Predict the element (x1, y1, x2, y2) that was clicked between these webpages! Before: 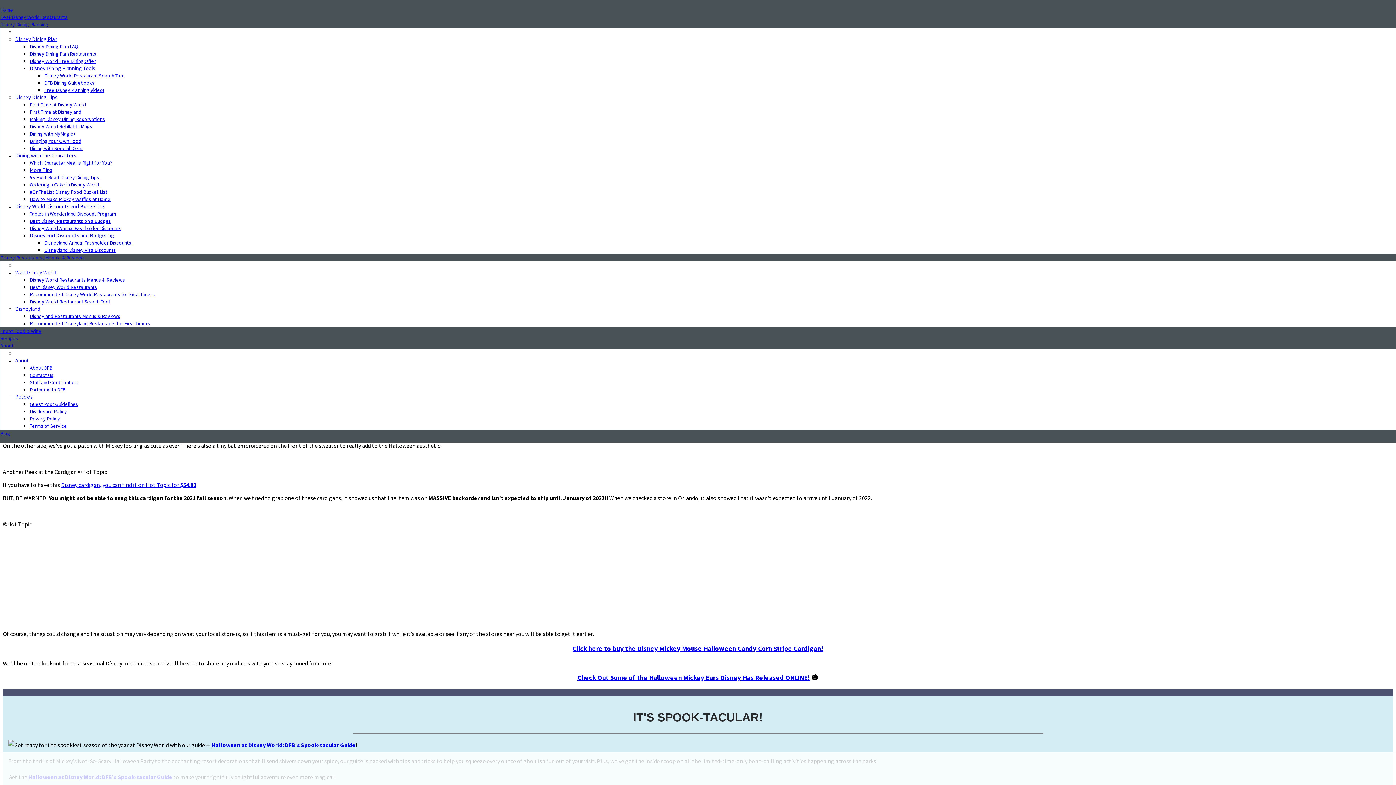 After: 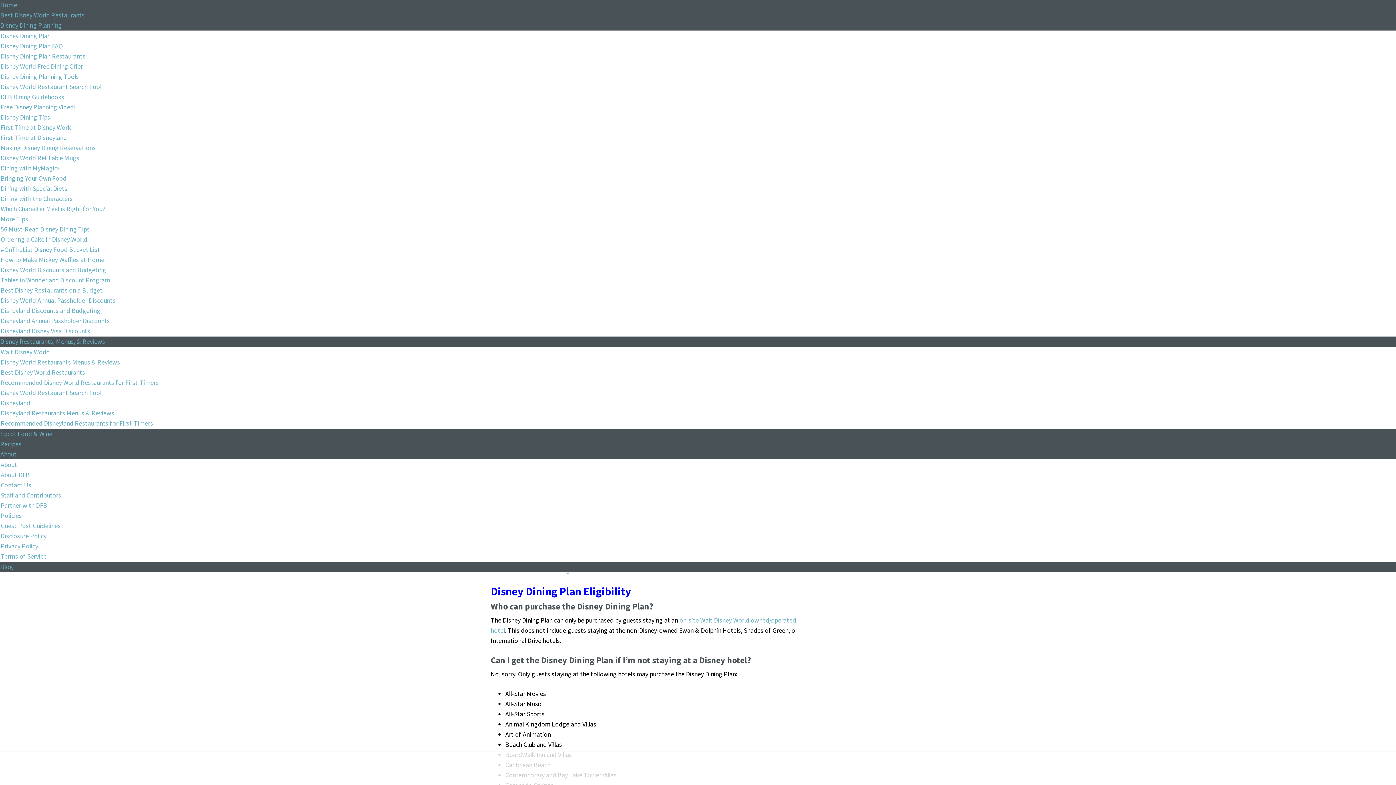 Action: label: Disney Dining Plan FAQ bbox: (29, 43, 78, 49)